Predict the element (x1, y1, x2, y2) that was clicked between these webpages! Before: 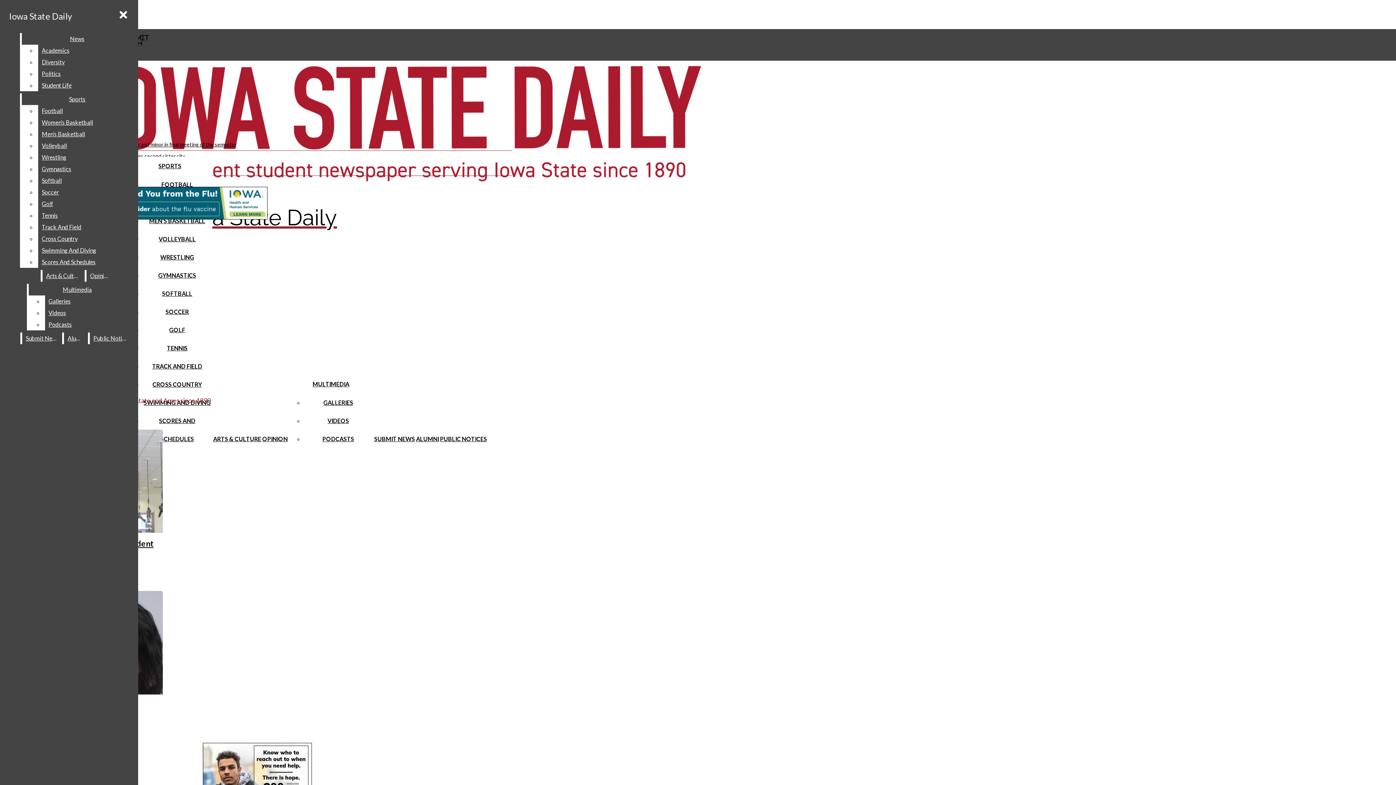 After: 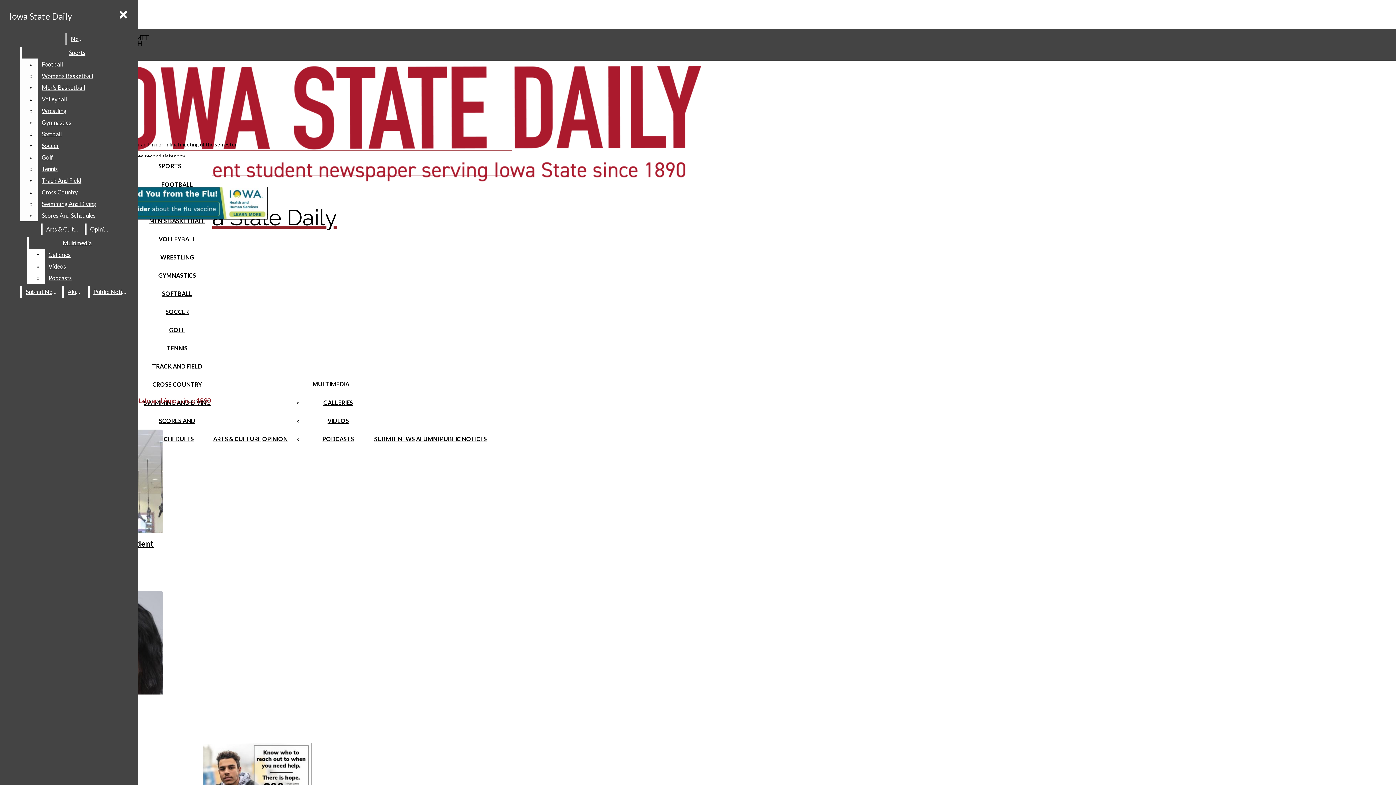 Action: label: Politics bbox: (38, 68, 132, 79)